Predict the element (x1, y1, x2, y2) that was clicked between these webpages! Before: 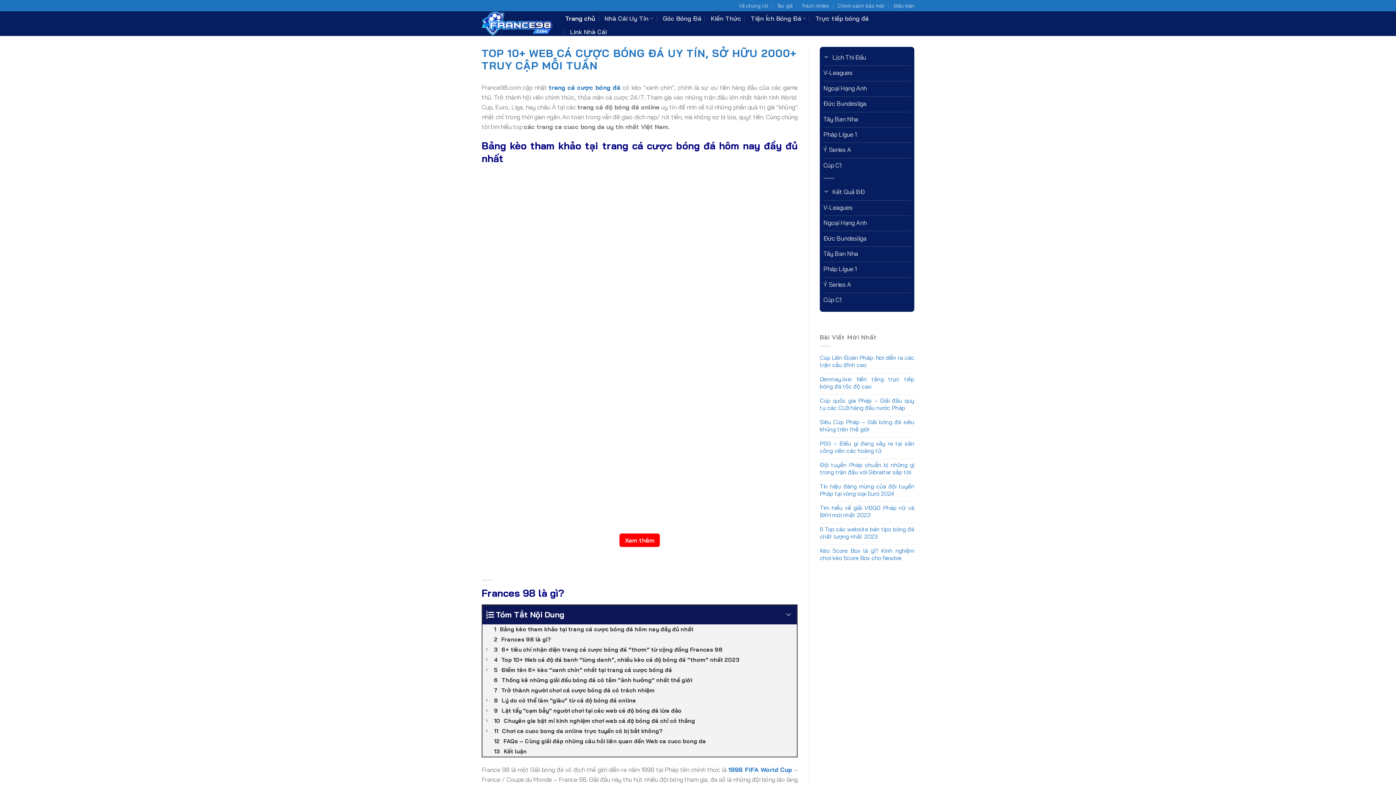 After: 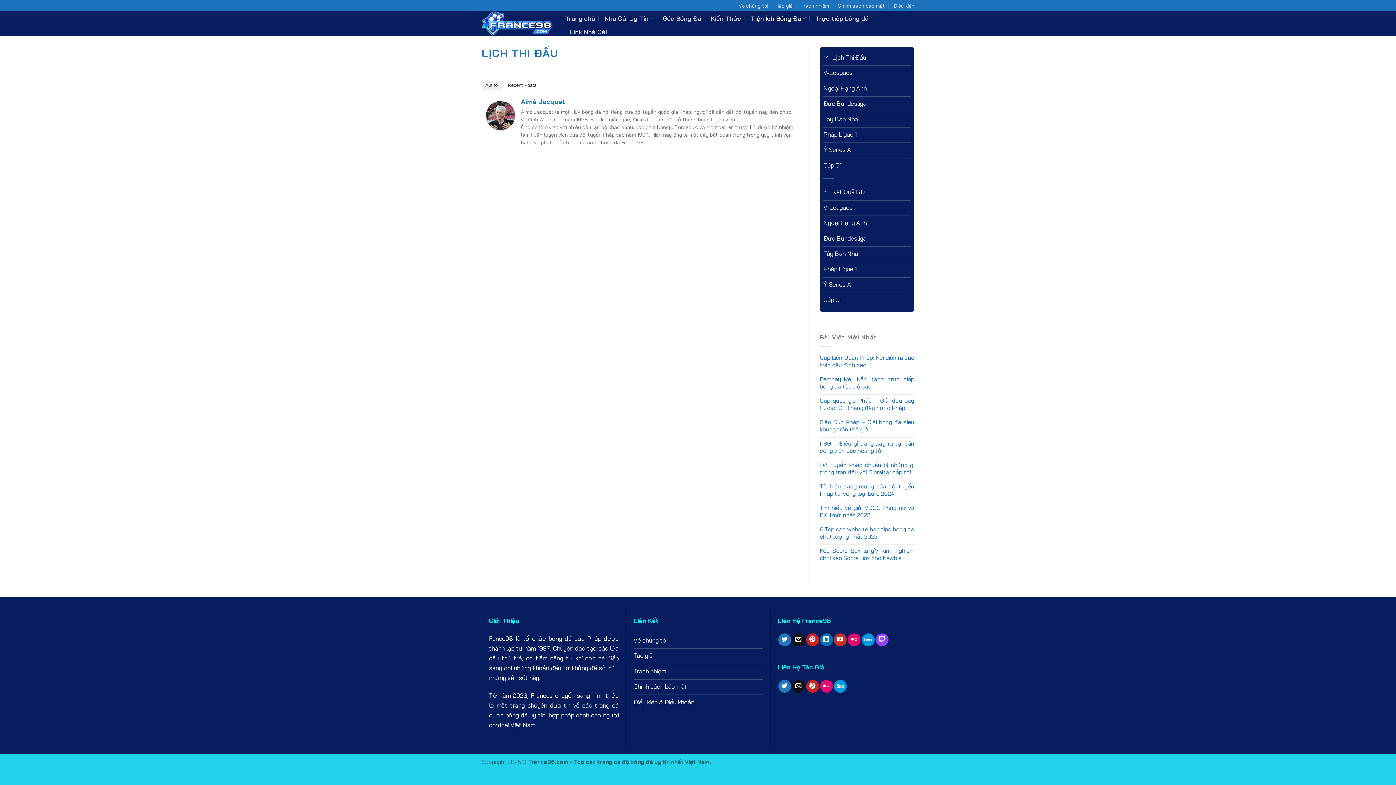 Action: label: Lịch Thi Đấu bbox: (823, 50, 910, 65)